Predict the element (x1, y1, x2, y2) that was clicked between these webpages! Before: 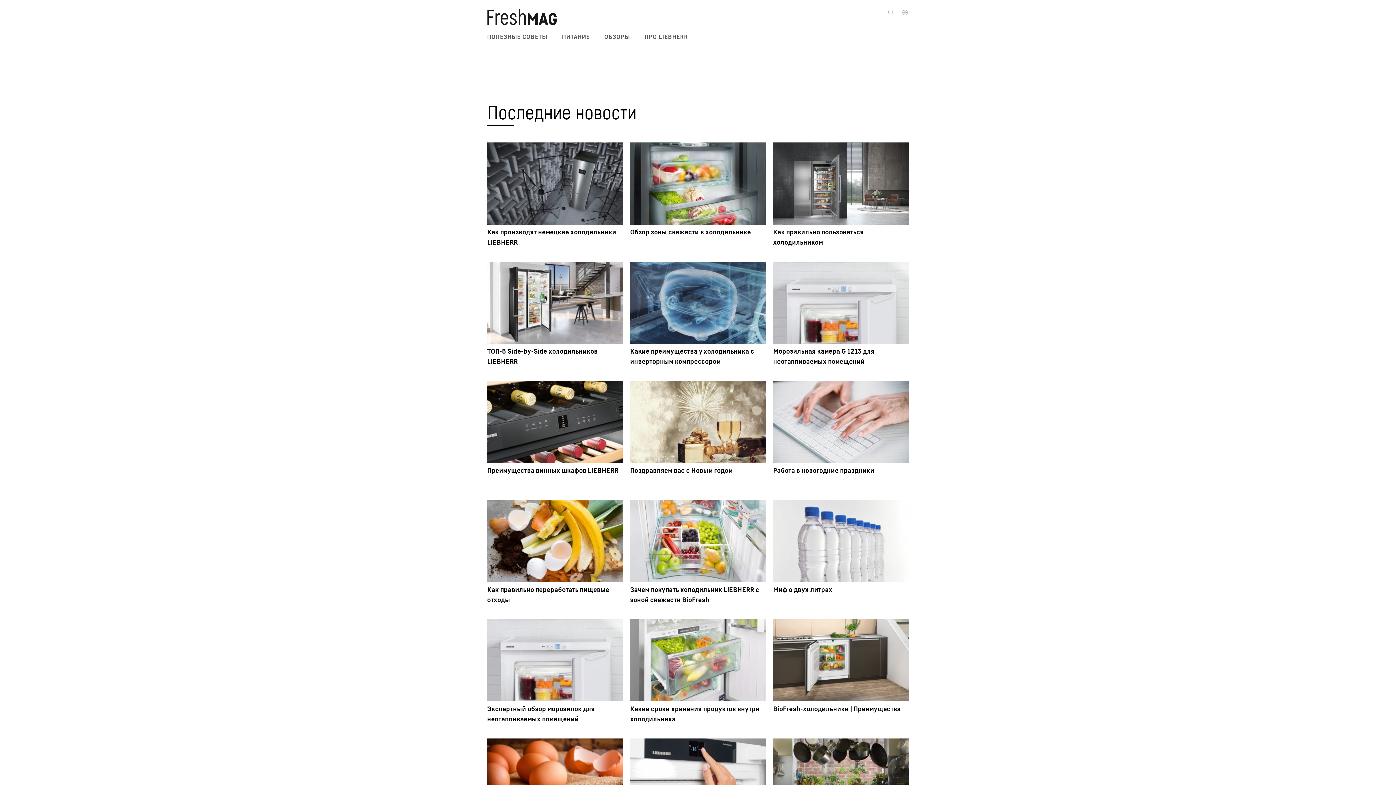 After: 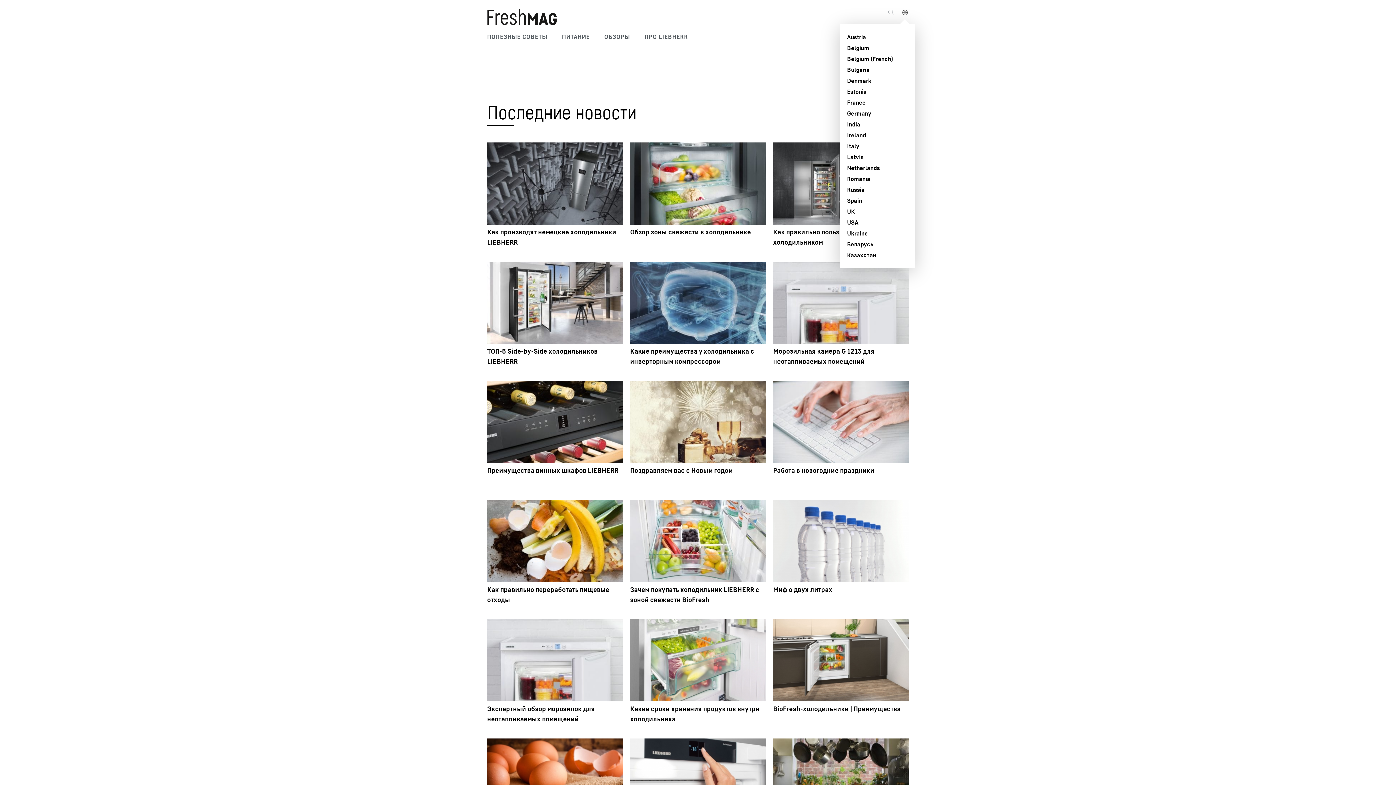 Action: bbox: (901, 8, 909, 16)